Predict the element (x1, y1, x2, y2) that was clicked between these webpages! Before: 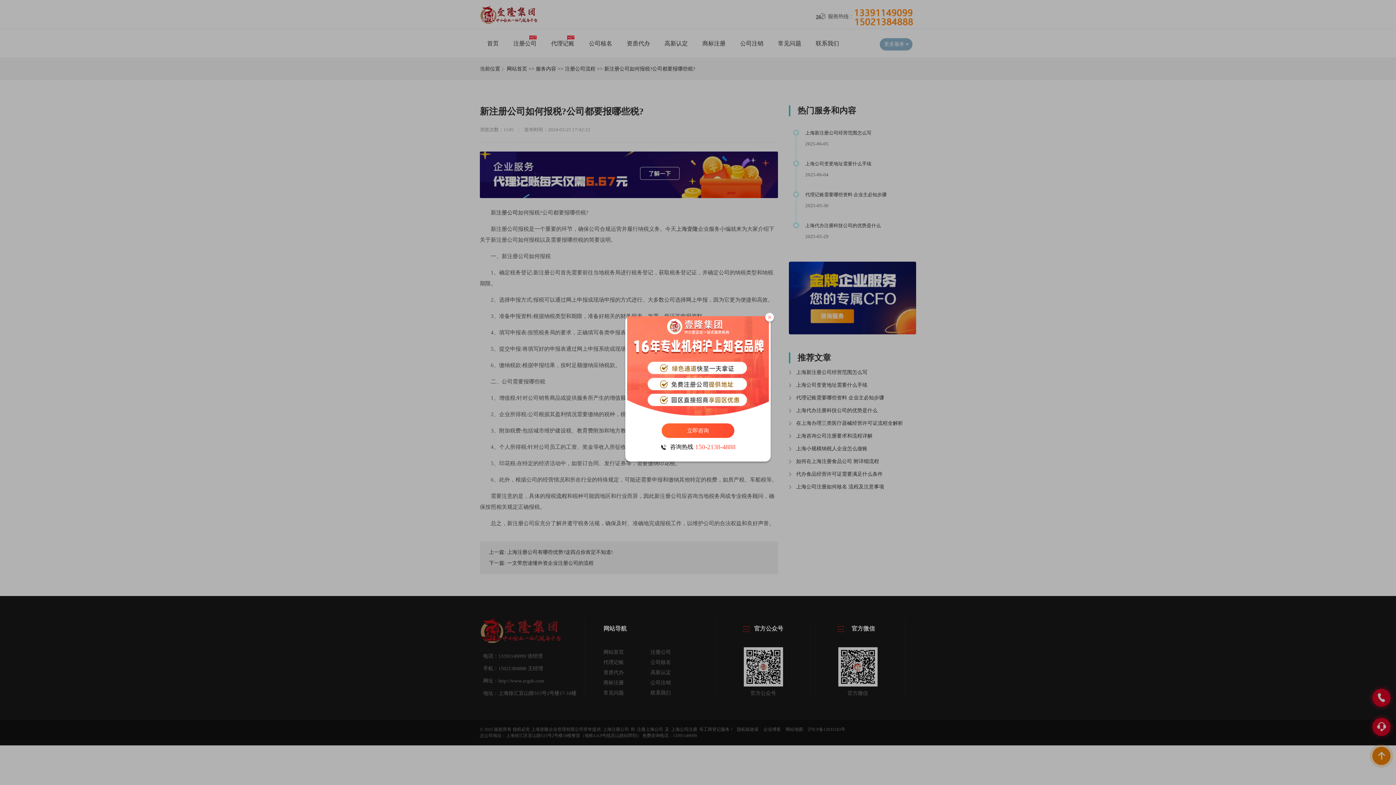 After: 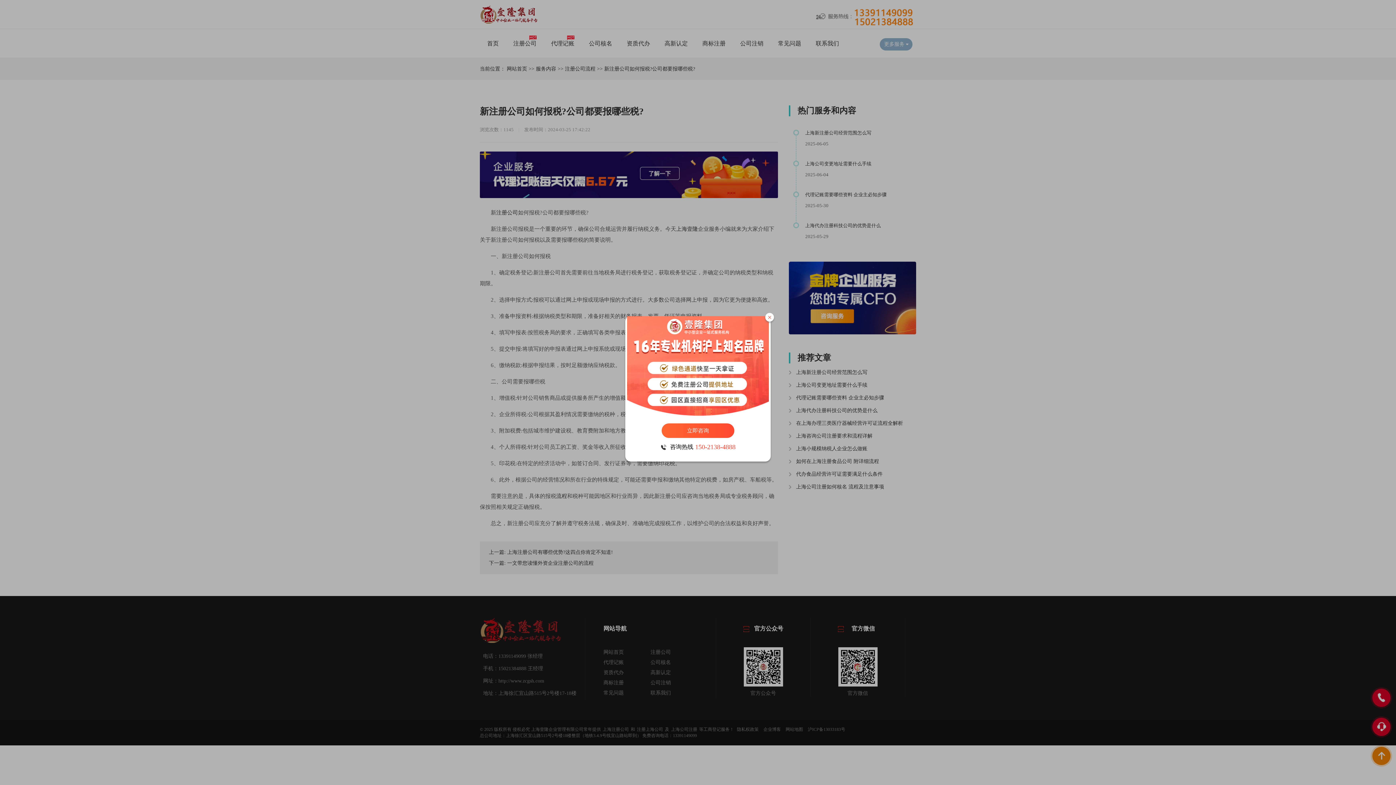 Action: label: 立即咨询 bbox: (661, 423, 734, 438)